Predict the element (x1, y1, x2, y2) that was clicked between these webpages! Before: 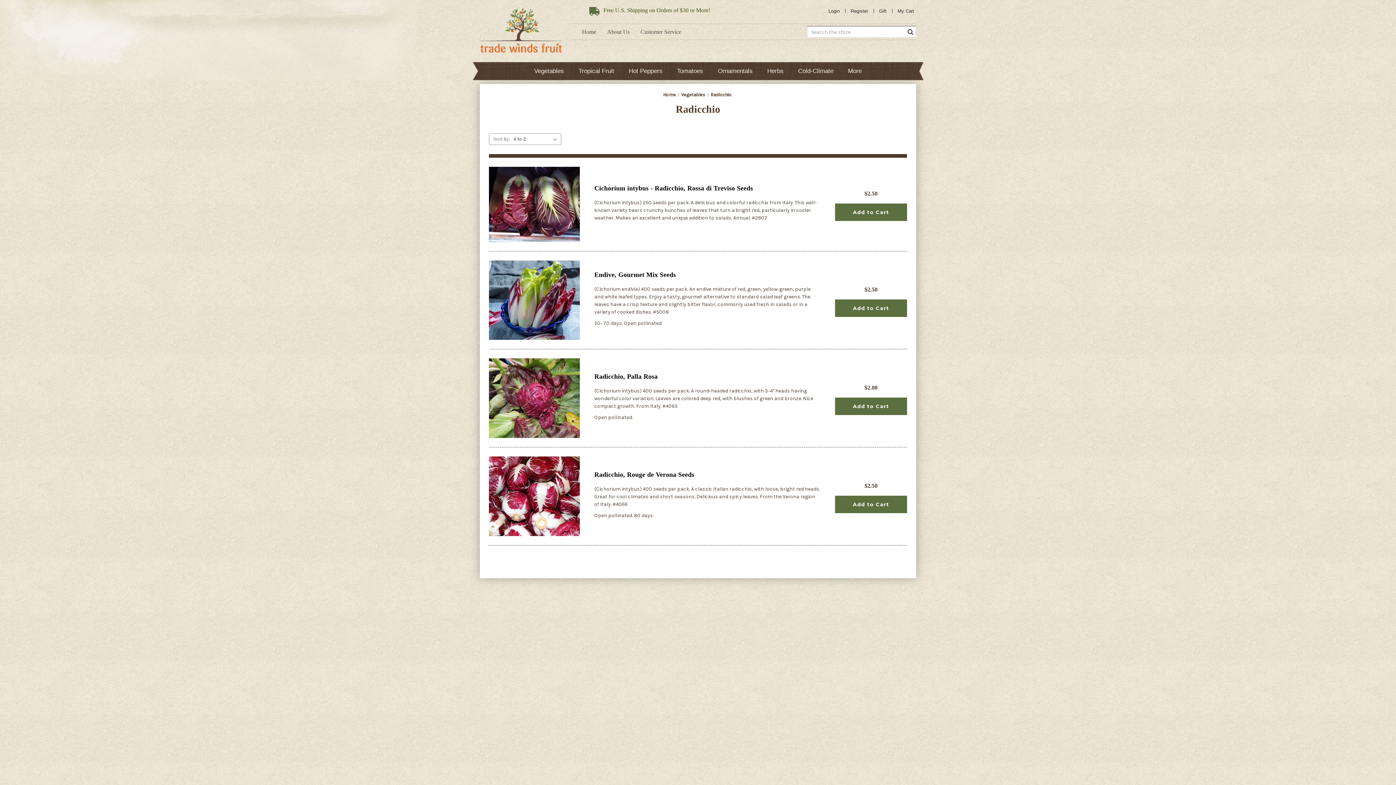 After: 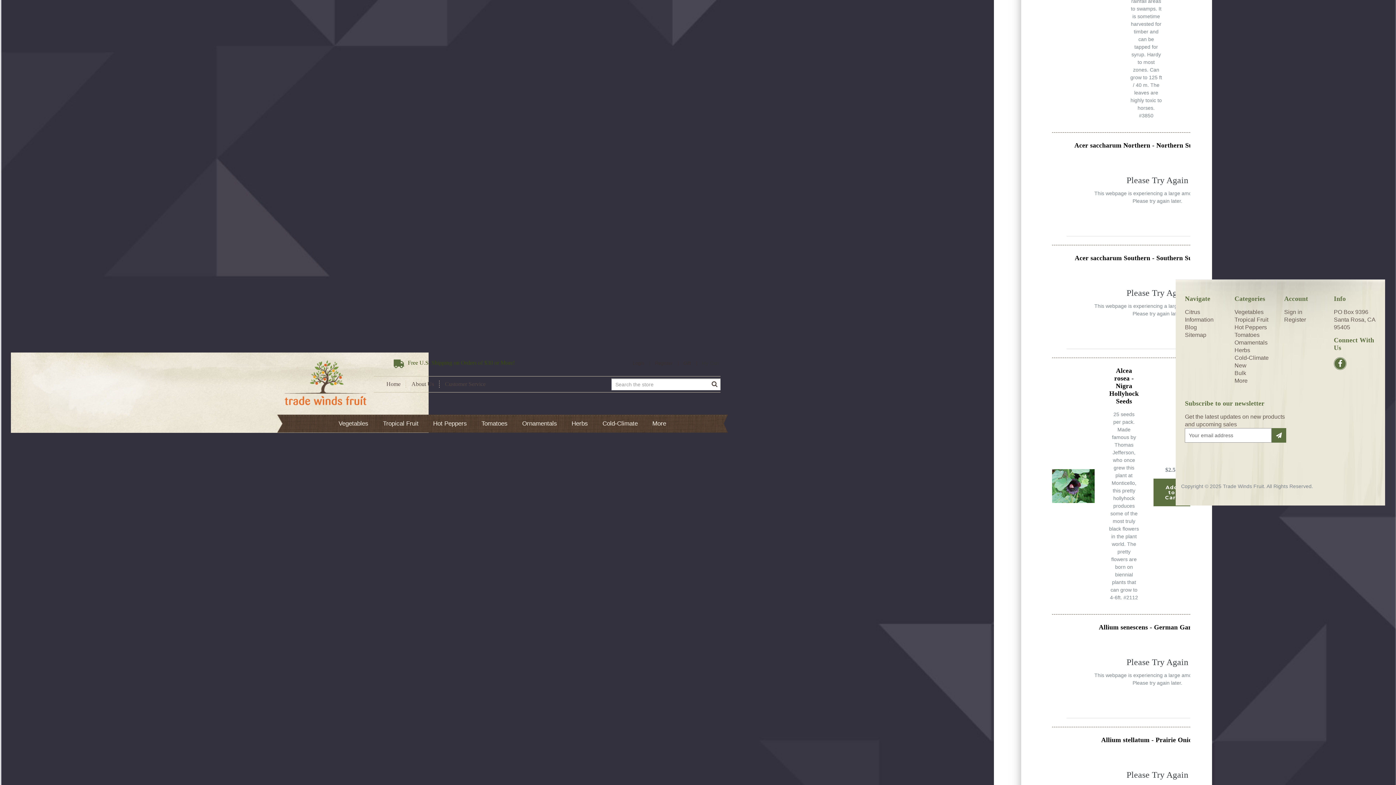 Action: bbox: (561, 693, 596, 699) label: Cold-Climate